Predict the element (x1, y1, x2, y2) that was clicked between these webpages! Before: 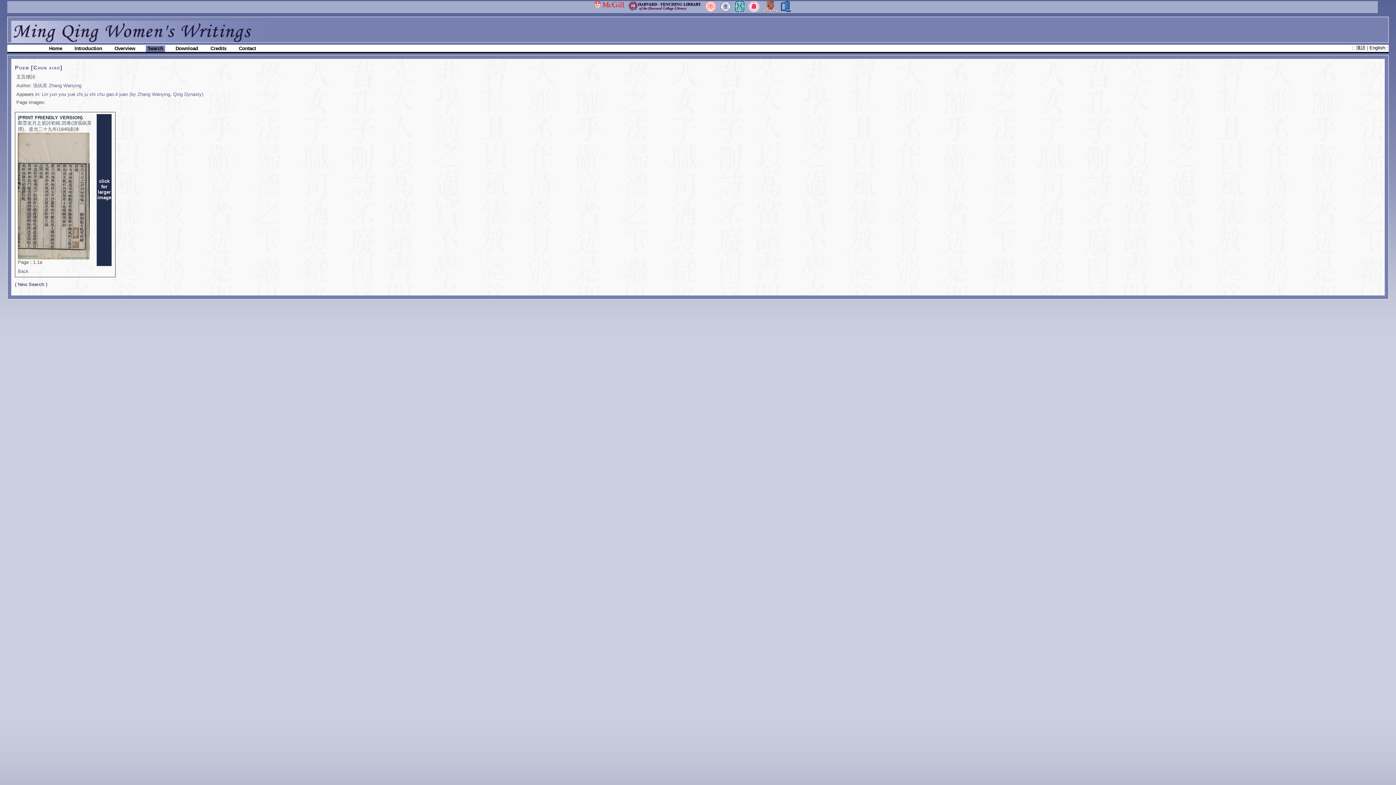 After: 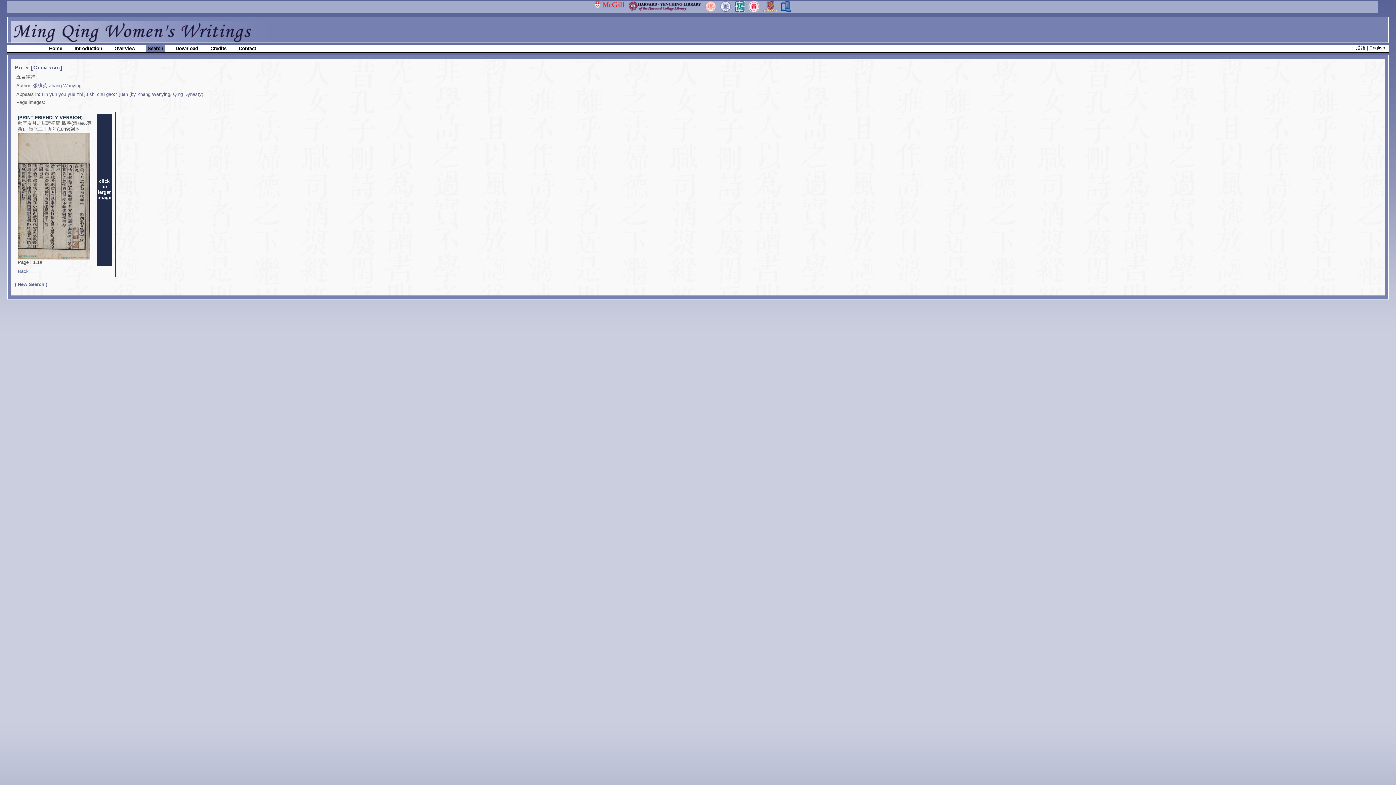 Action: bbox: (594, 8, 624, 12)